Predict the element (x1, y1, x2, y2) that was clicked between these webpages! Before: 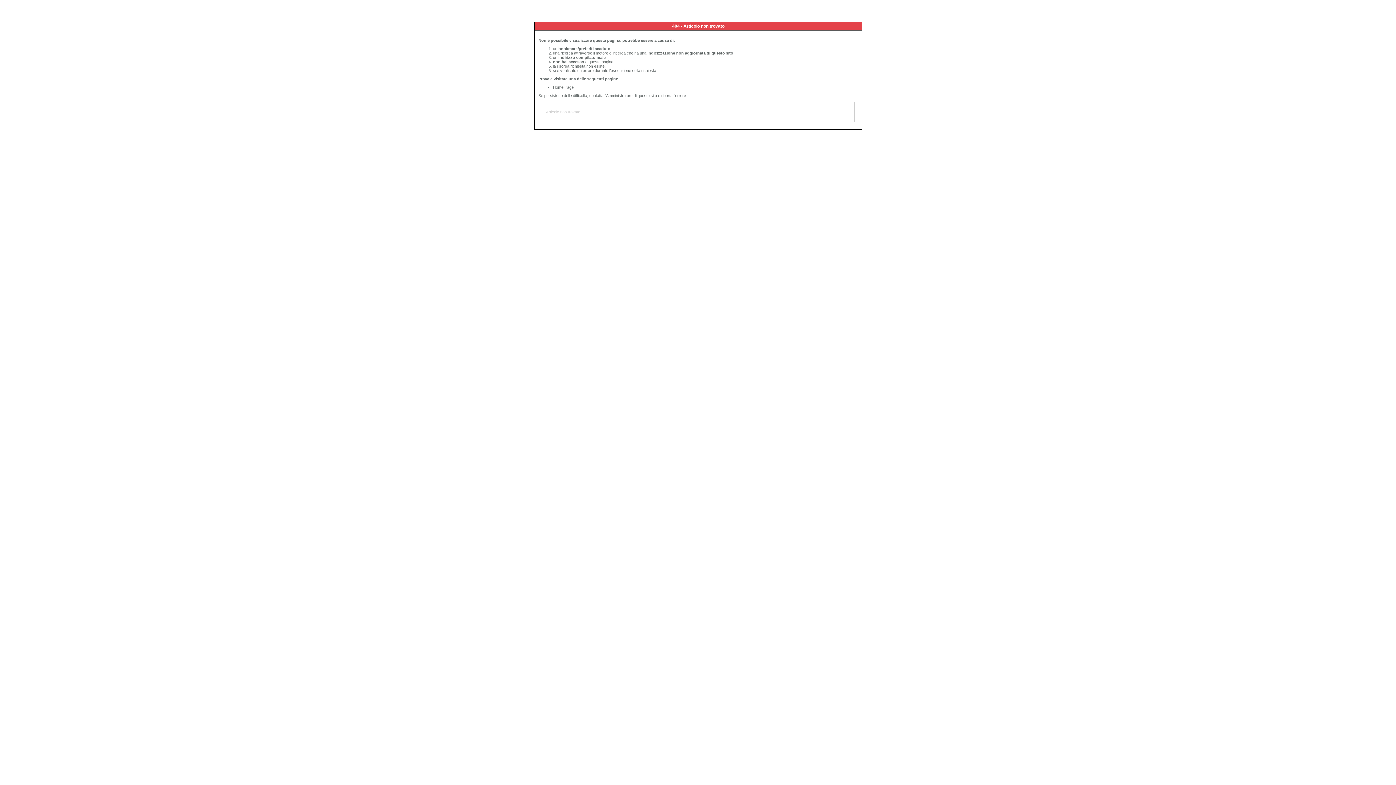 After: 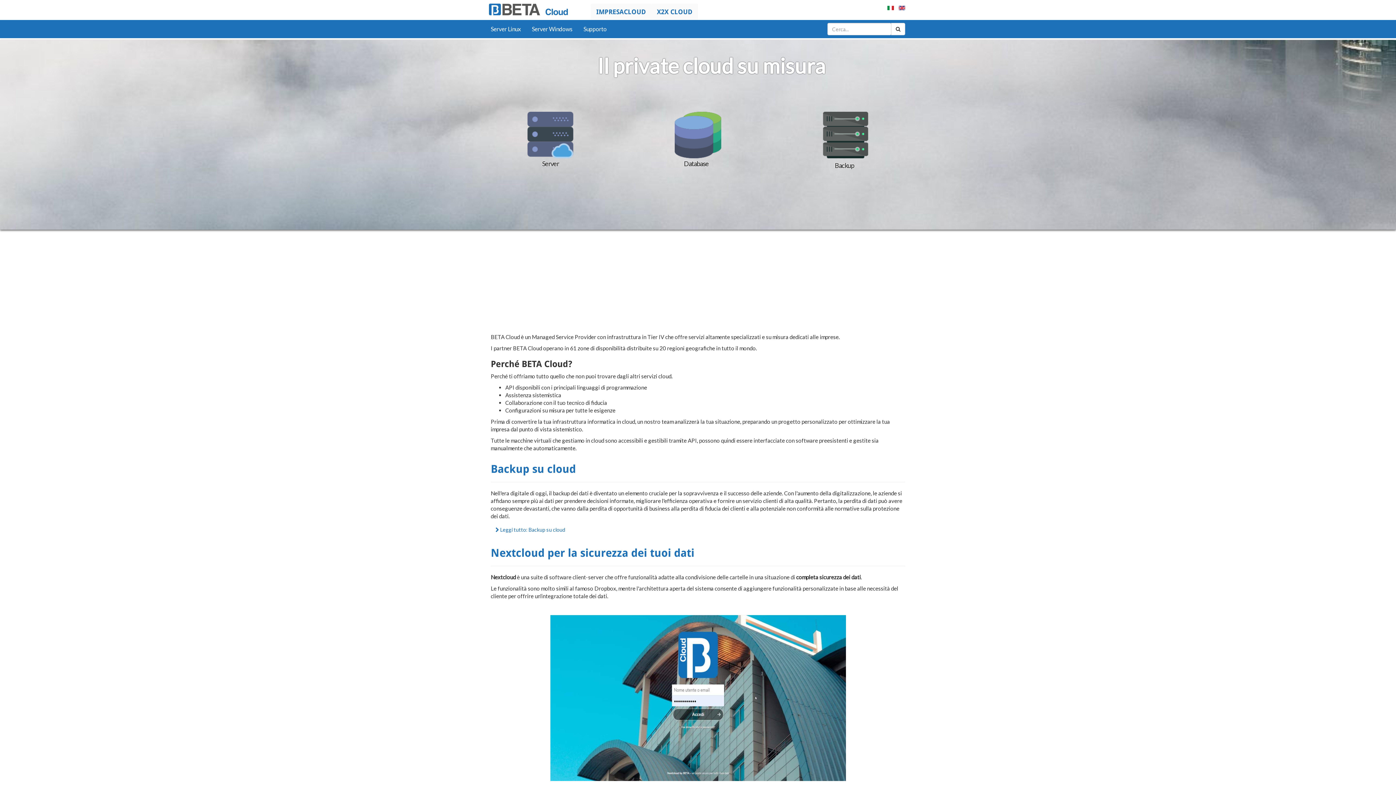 Action: label: Home Page bbox: (553, 85, 573, 89)